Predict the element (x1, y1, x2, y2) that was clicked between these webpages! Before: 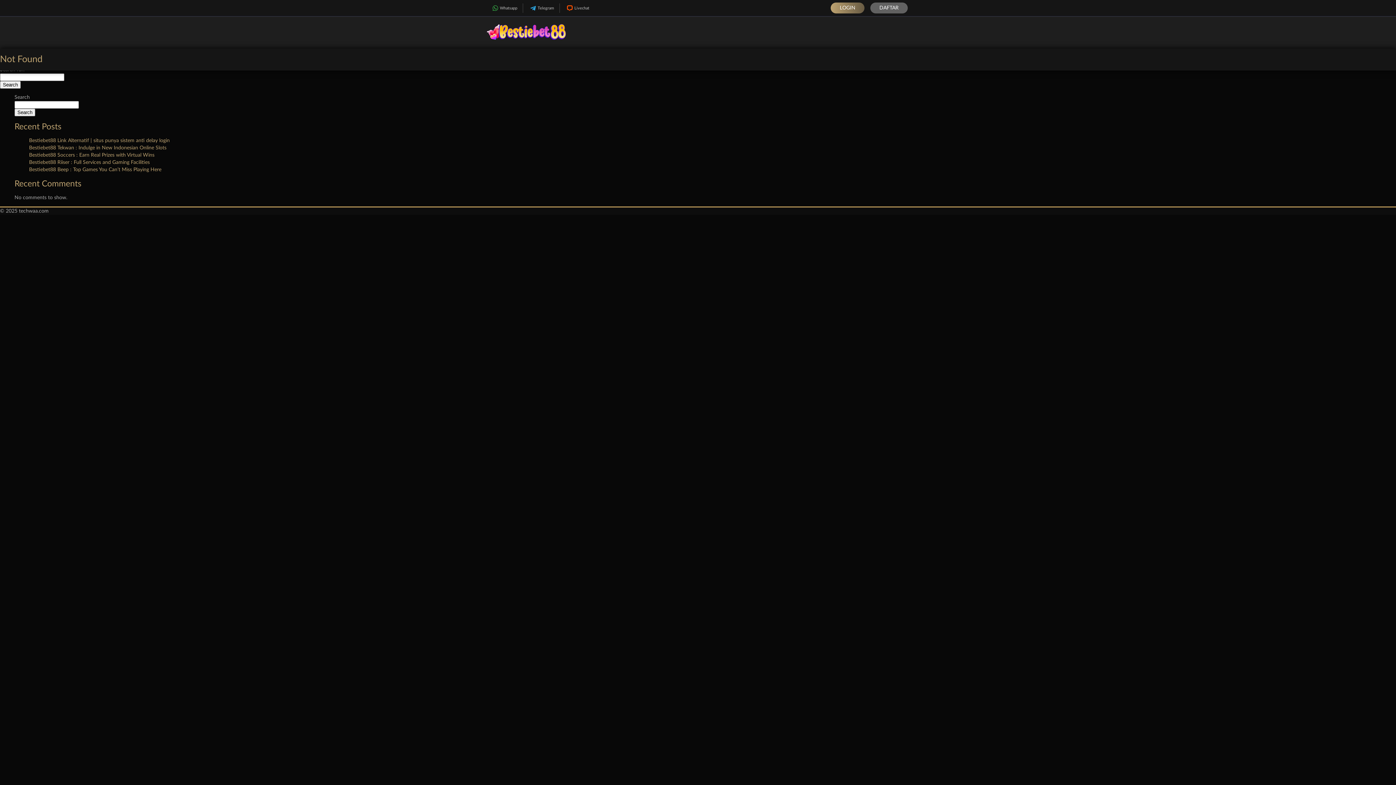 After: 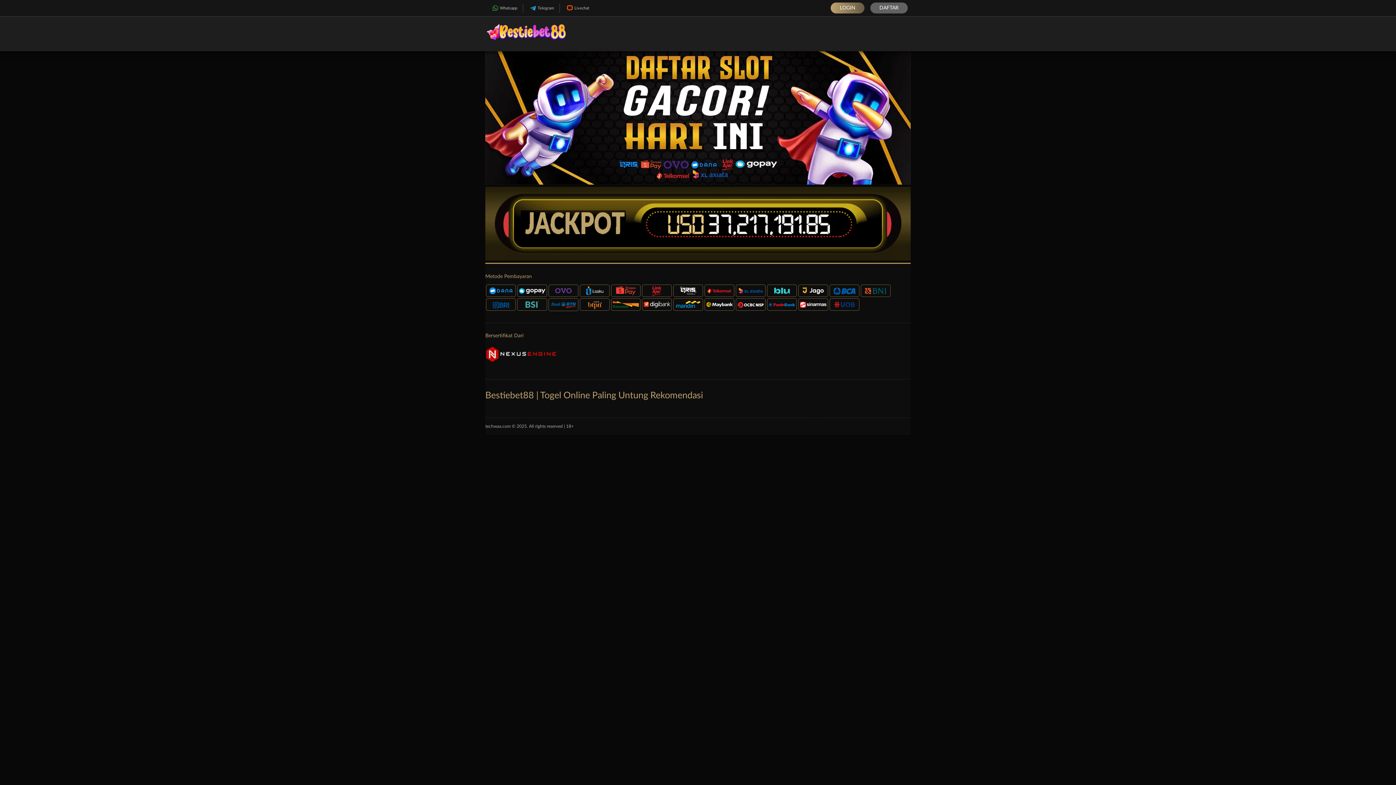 Action: bbox: (485, 45, 569, 50)